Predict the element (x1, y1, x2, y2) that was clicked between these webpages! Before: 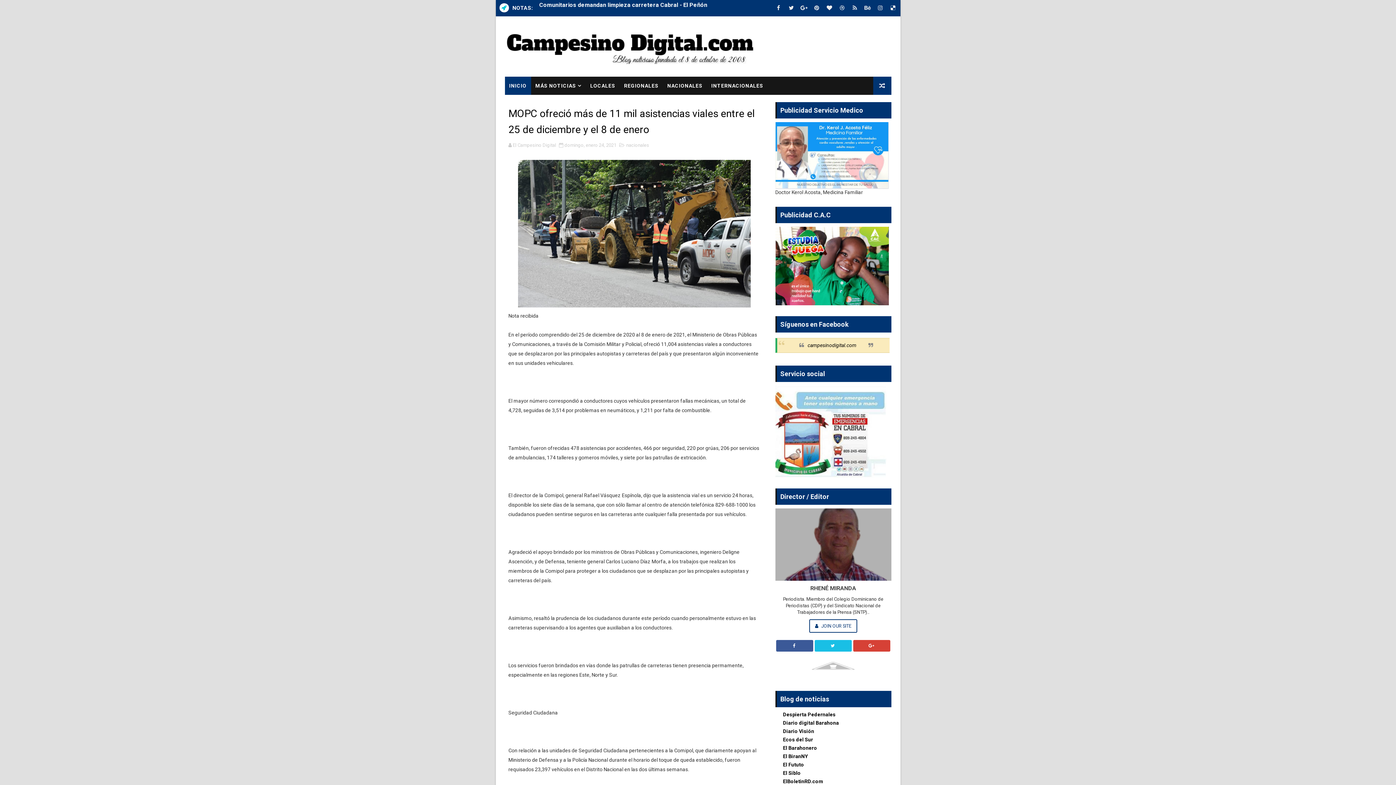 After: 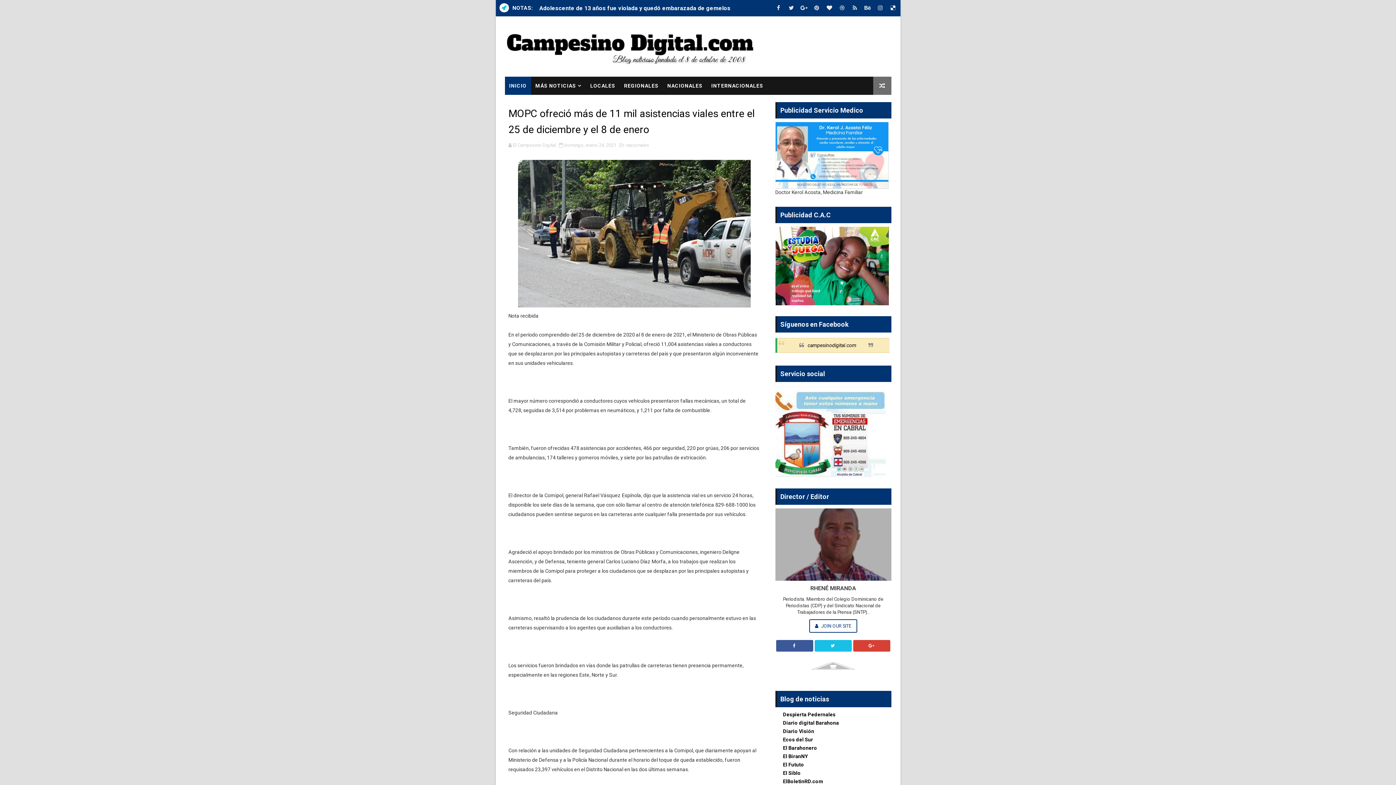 Action: bbox: (873, 76, 891, 94)